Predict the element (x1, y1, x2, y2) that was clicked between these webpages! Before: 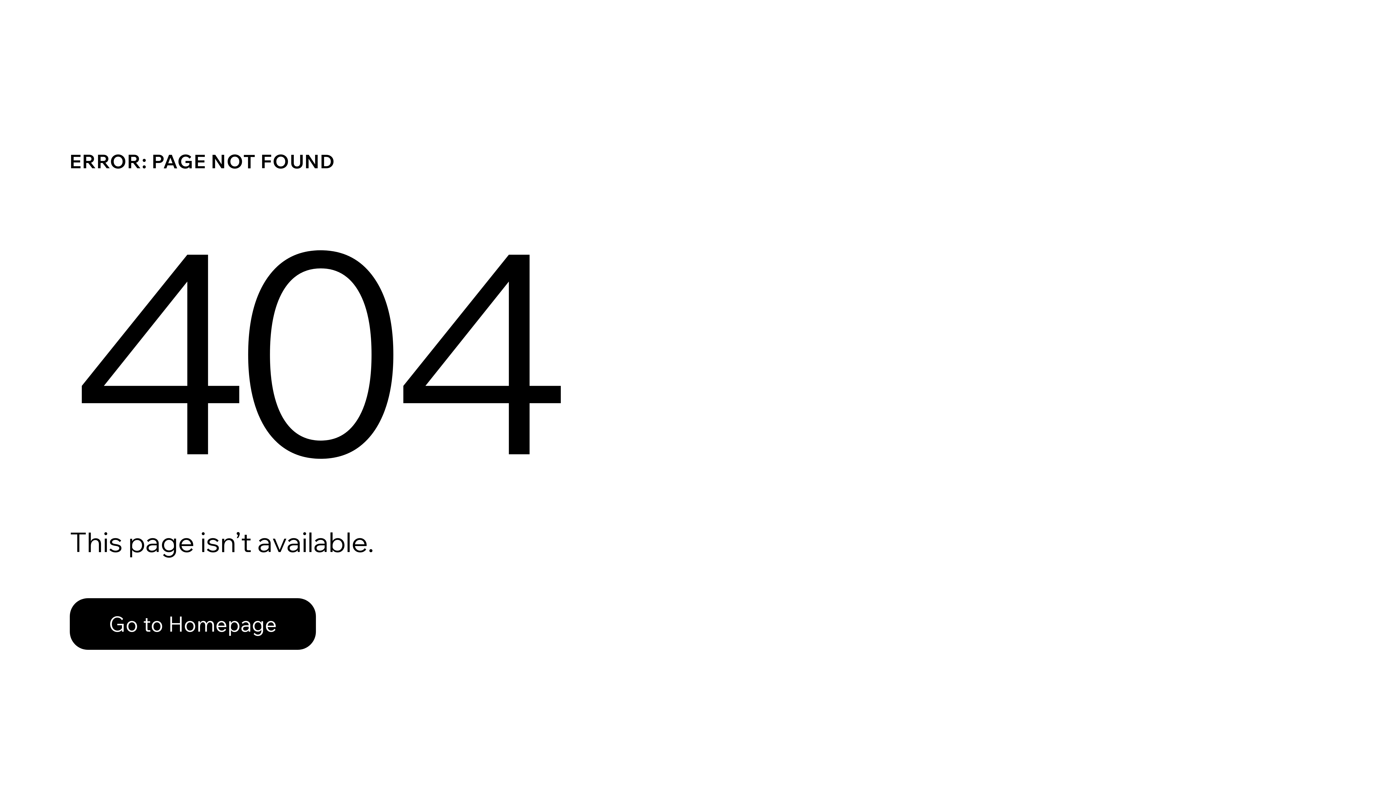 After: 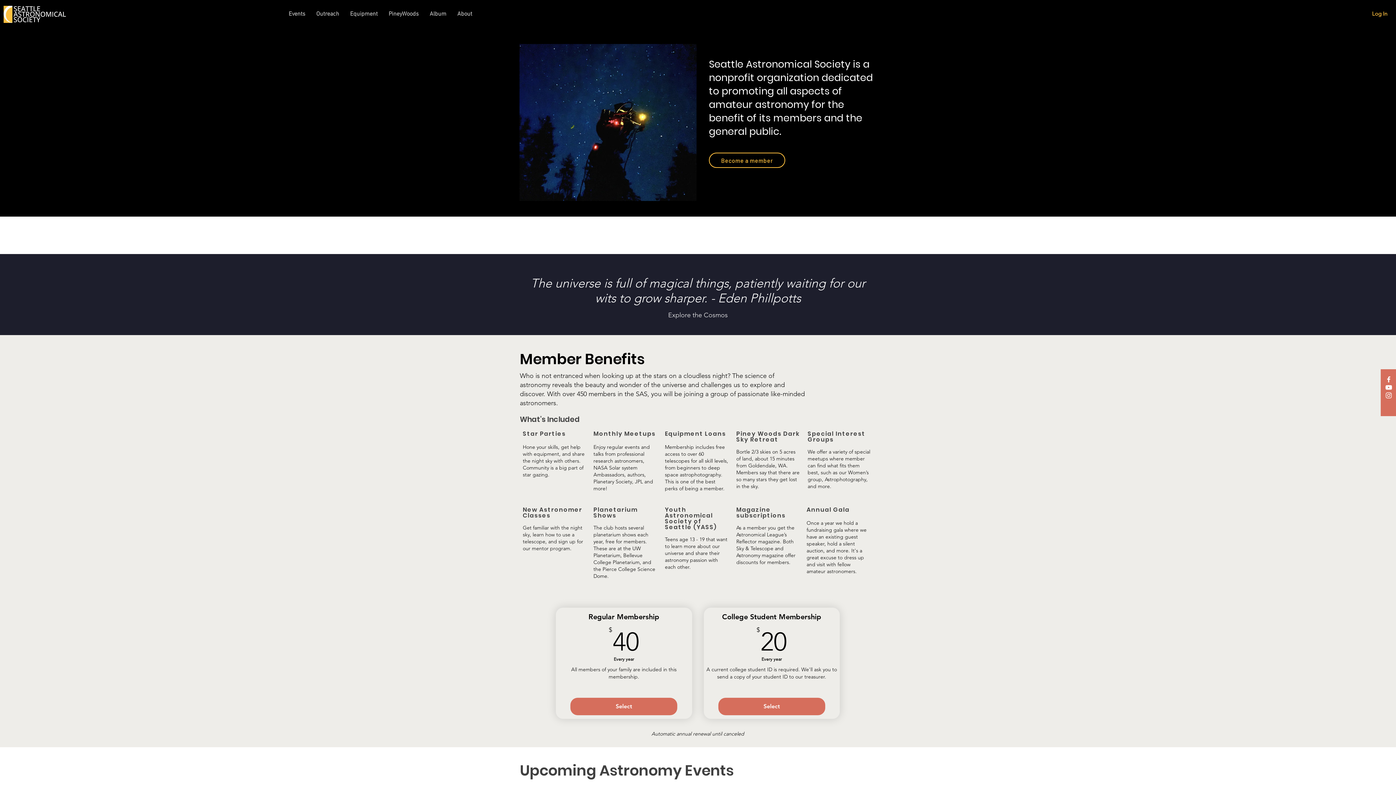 Action: label: Go to Homepage bbox: (69, 598, 316, 650)